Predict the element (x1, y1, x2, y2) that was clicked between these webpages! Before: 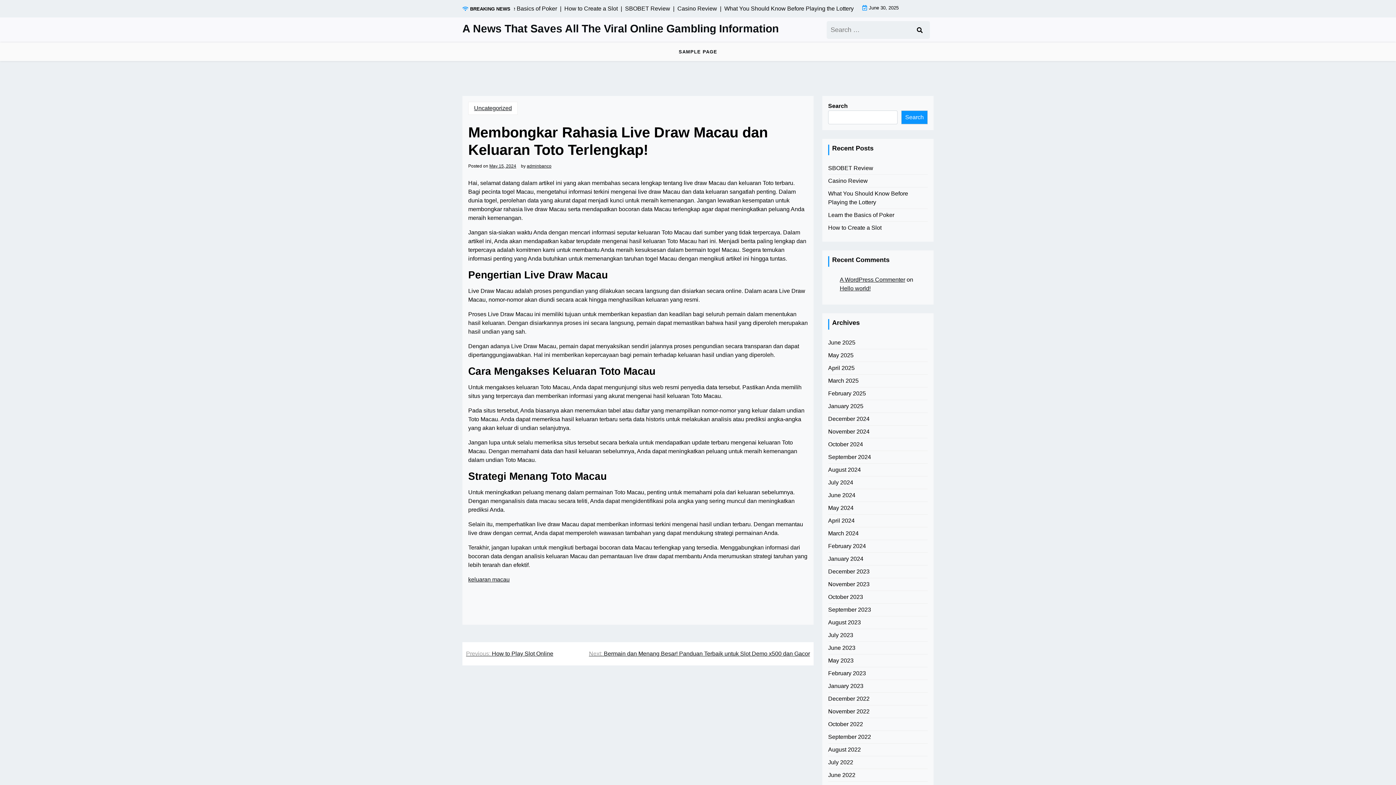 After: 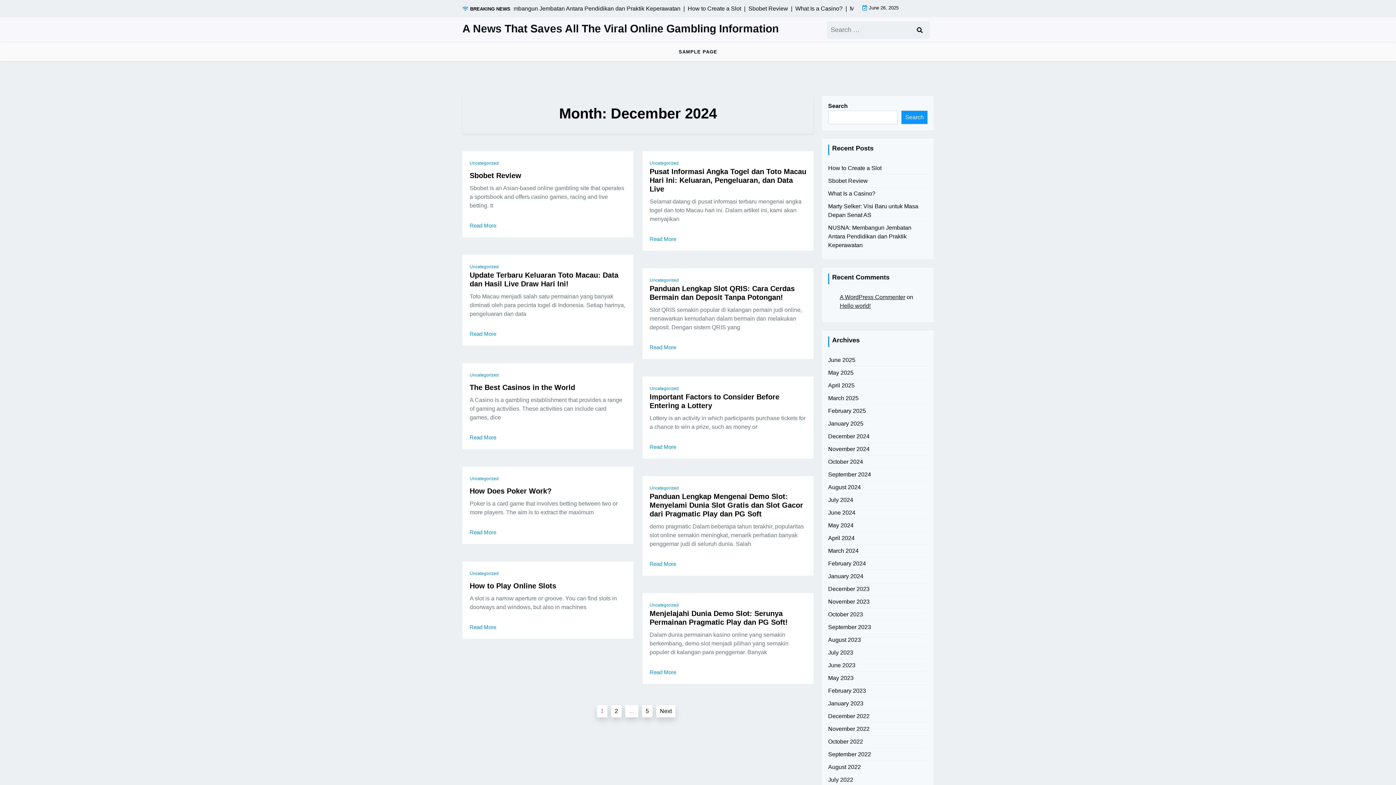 Action: bbox: (828, 414, 869, 423) label: December 2024